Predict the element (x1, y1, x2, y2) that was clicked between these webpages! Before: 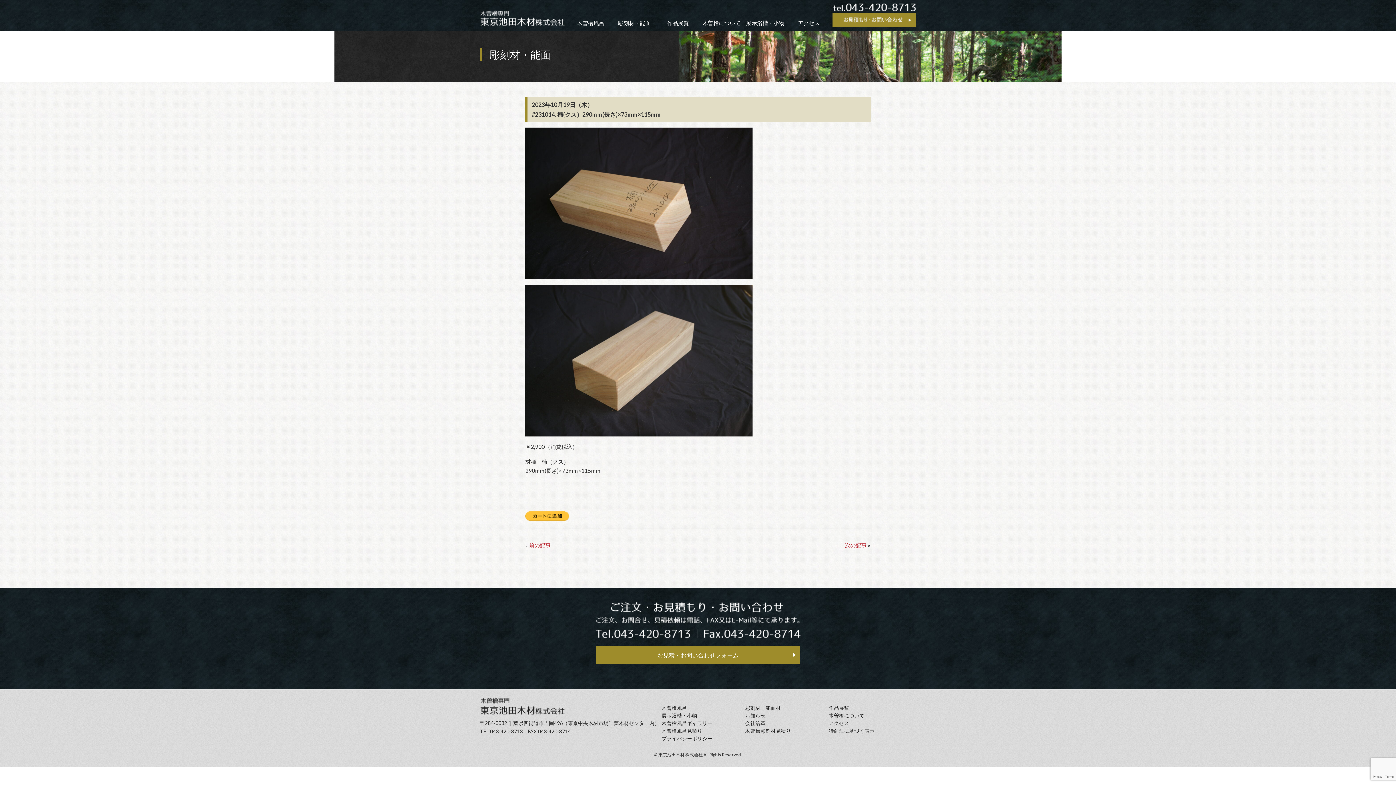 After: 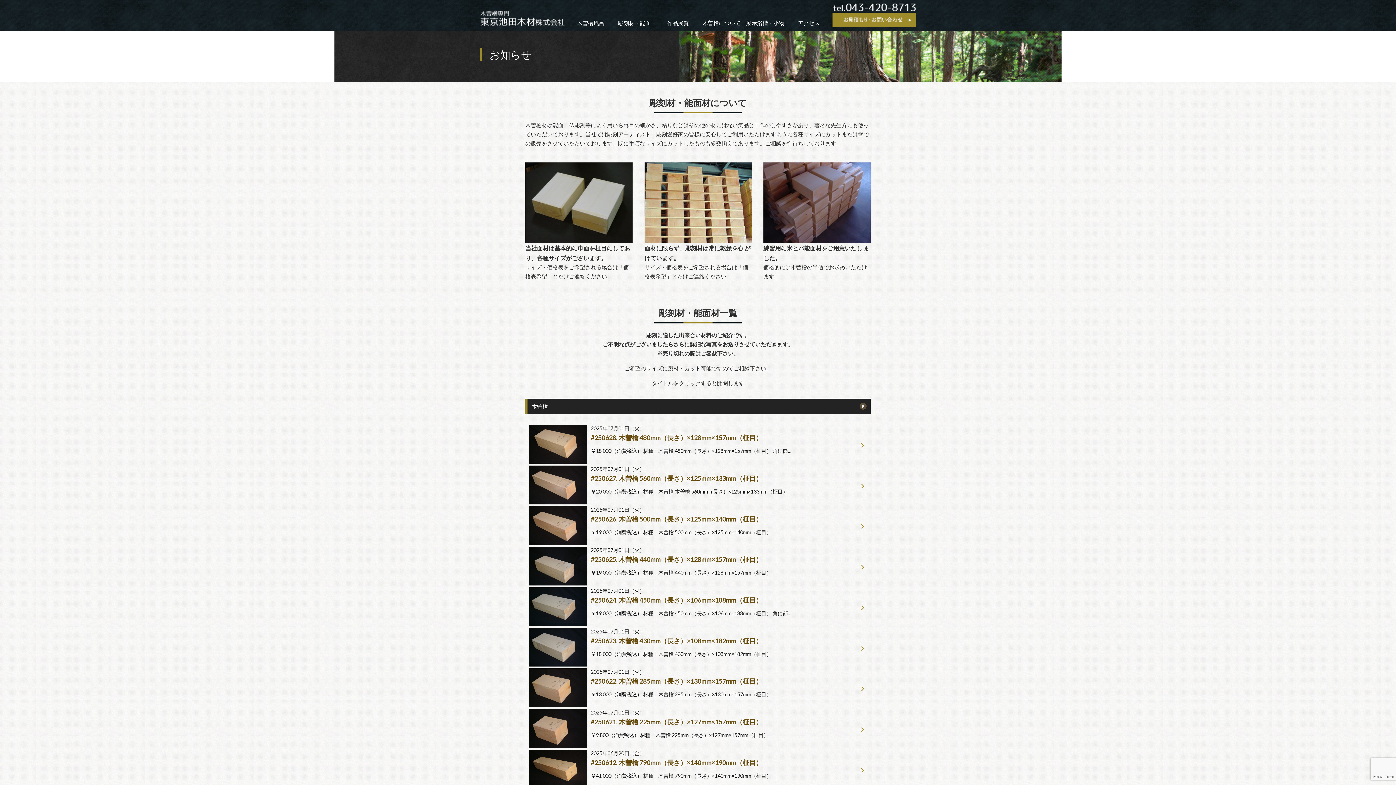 Action: label: 彫刻材・能面 bbox: (618, 20, 650, 26)